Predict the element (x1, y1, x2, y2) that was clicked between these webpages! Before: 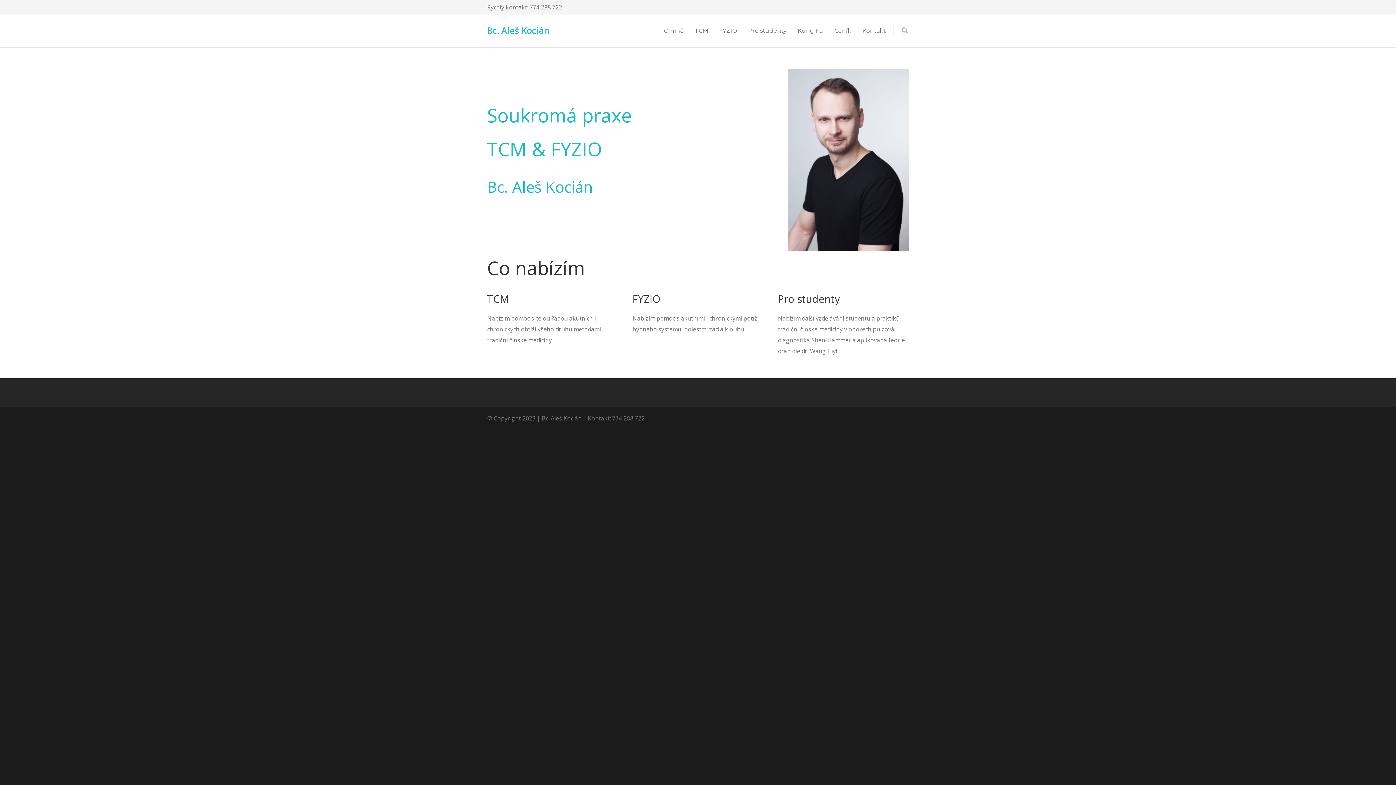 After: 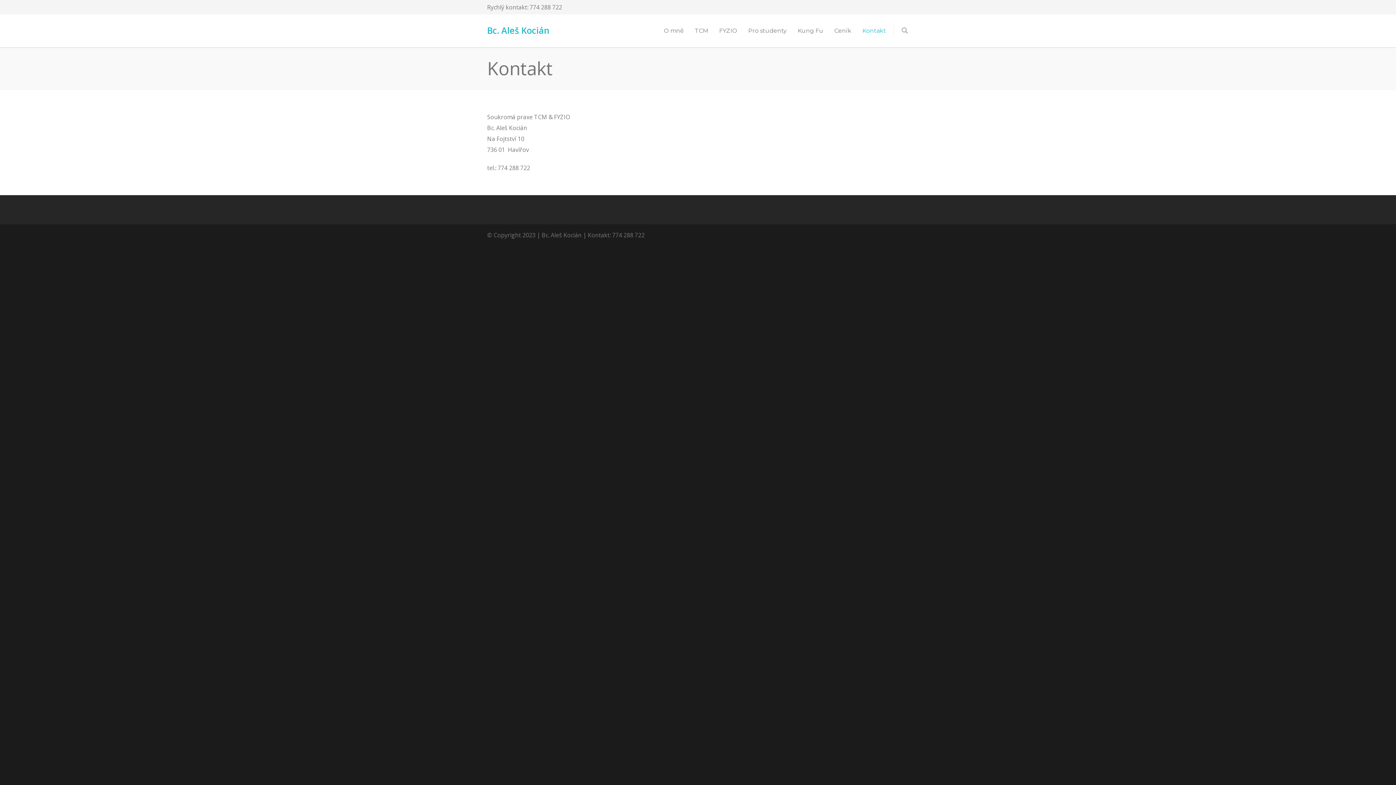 Action: label: Kontakt bbox: (857, 27, 891, 34)